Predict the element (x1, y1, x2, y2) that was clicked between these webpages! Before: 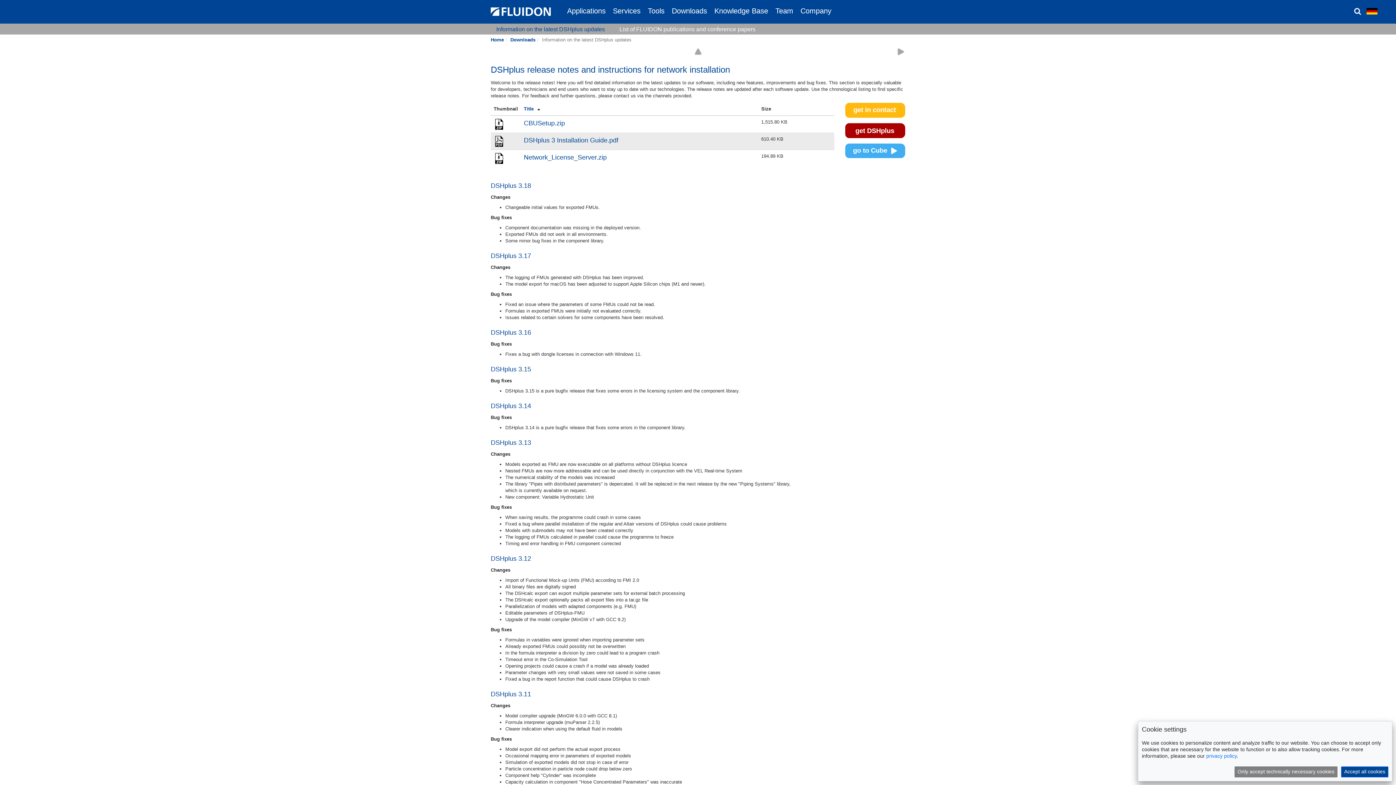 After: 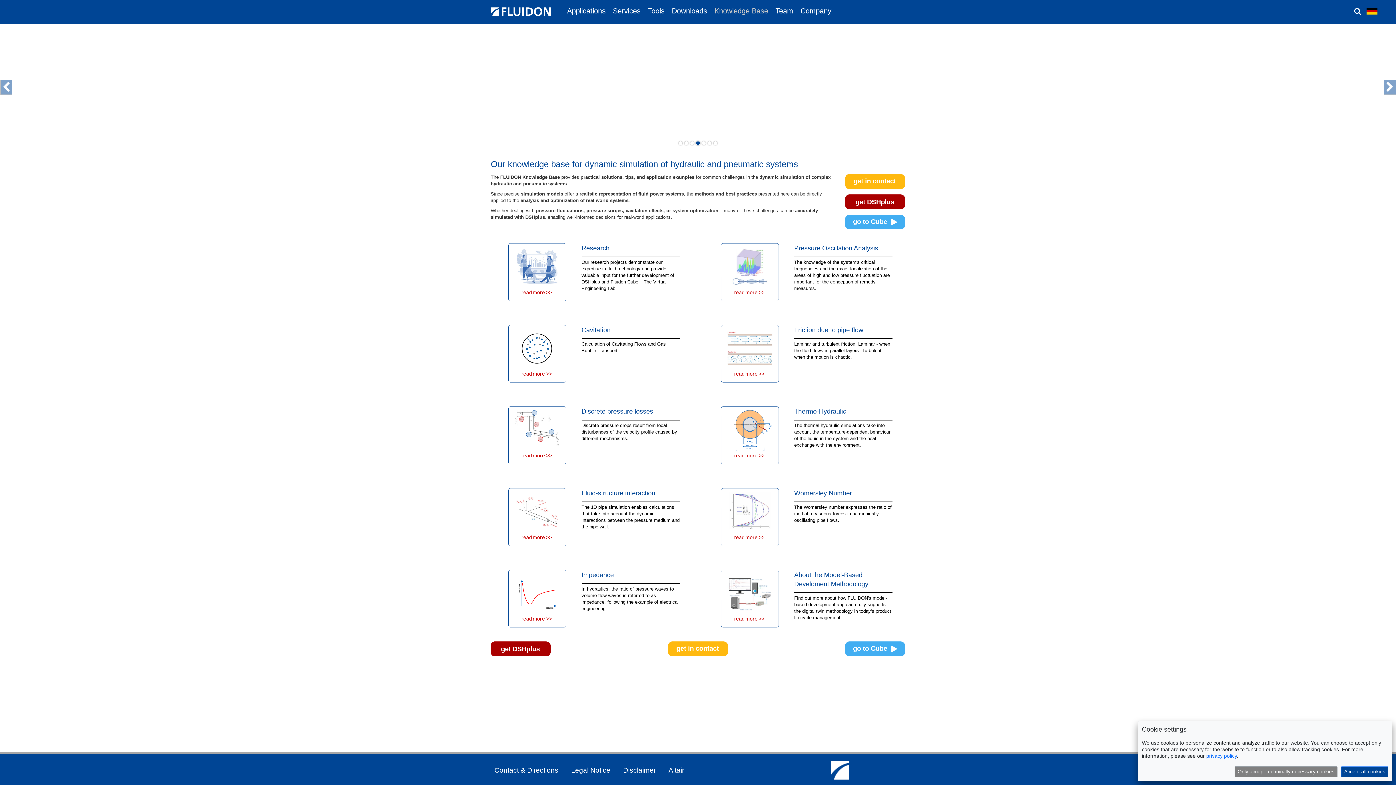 Action: bbox: (714, 6, 775, 14) label: Knowledge Base